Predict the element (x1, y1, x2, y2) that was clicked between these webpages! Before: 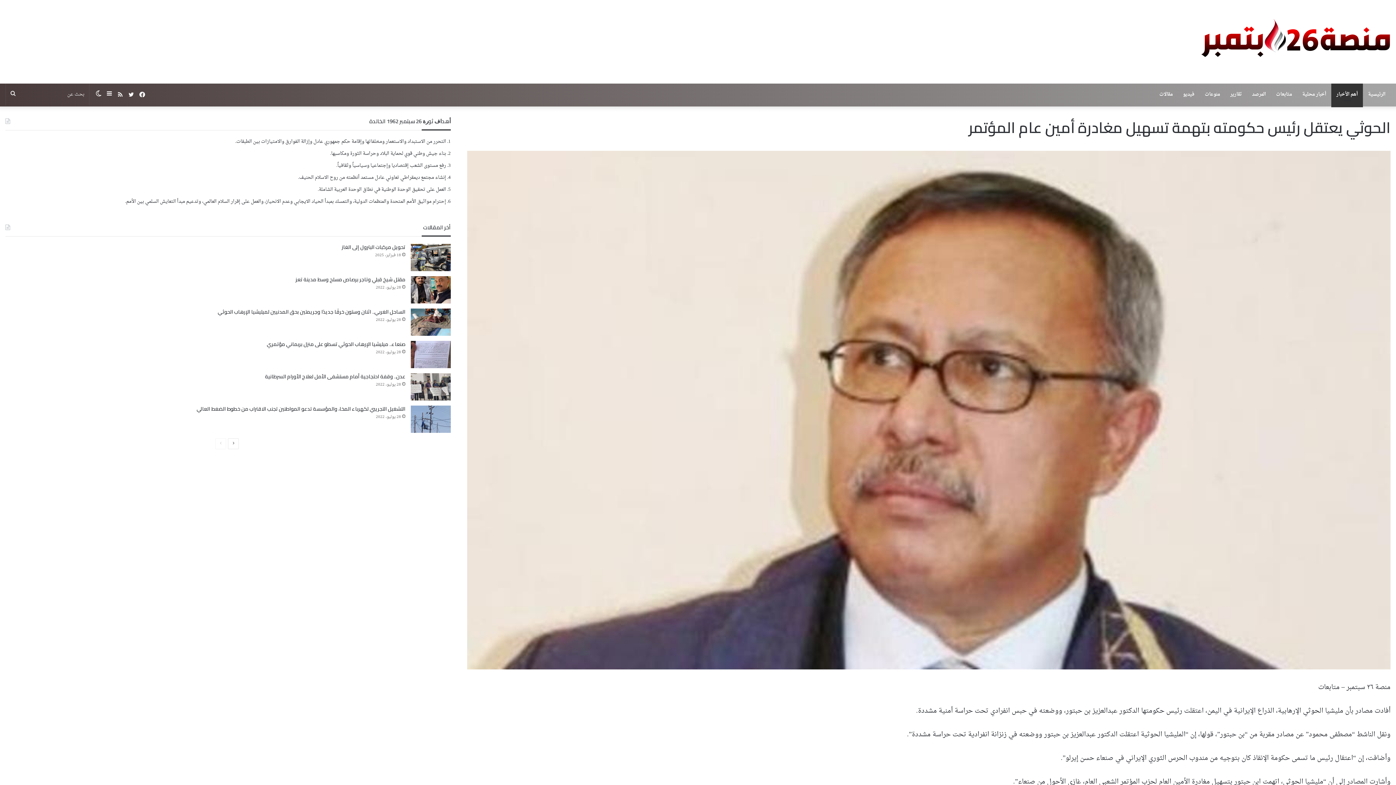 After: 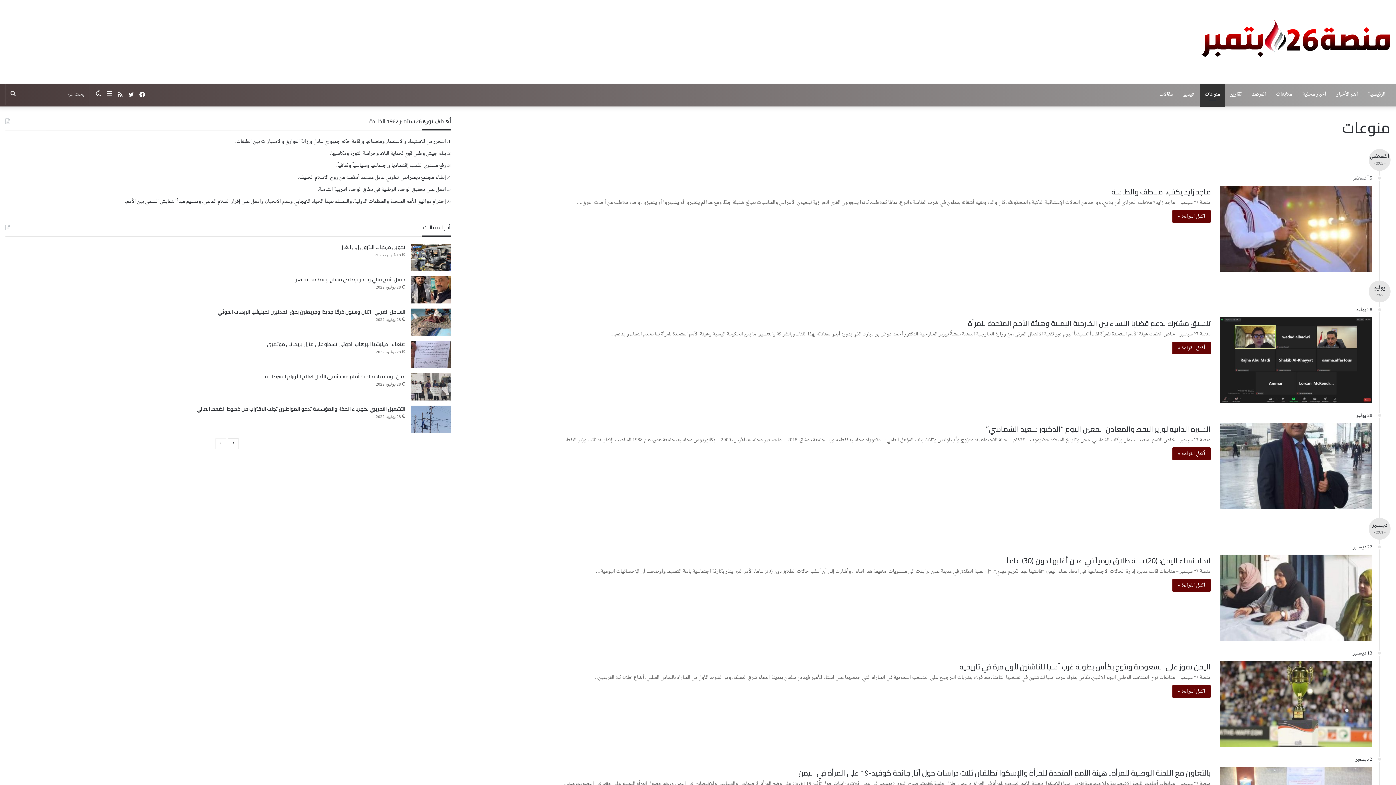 Action: bbox: (1200, 83, 1225, 105) label: منوعات